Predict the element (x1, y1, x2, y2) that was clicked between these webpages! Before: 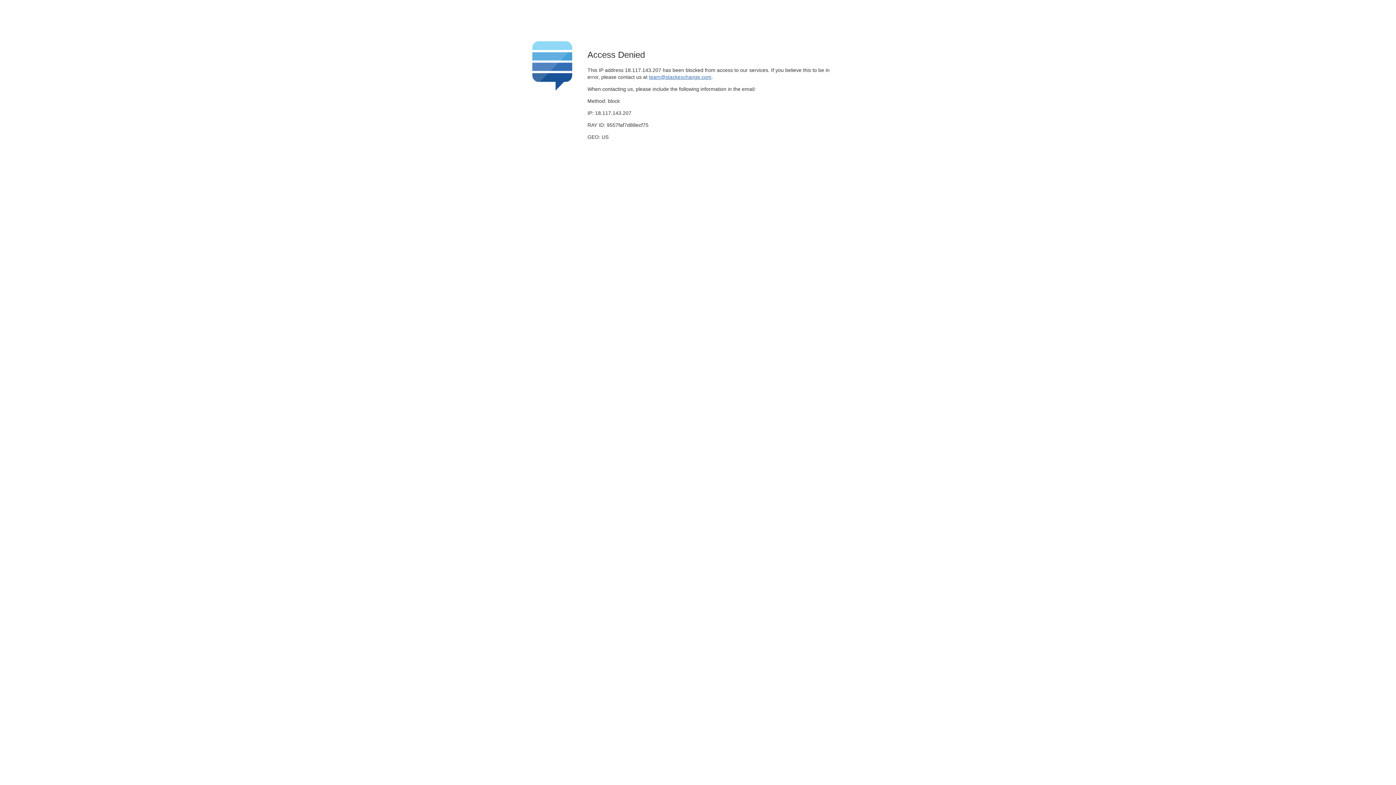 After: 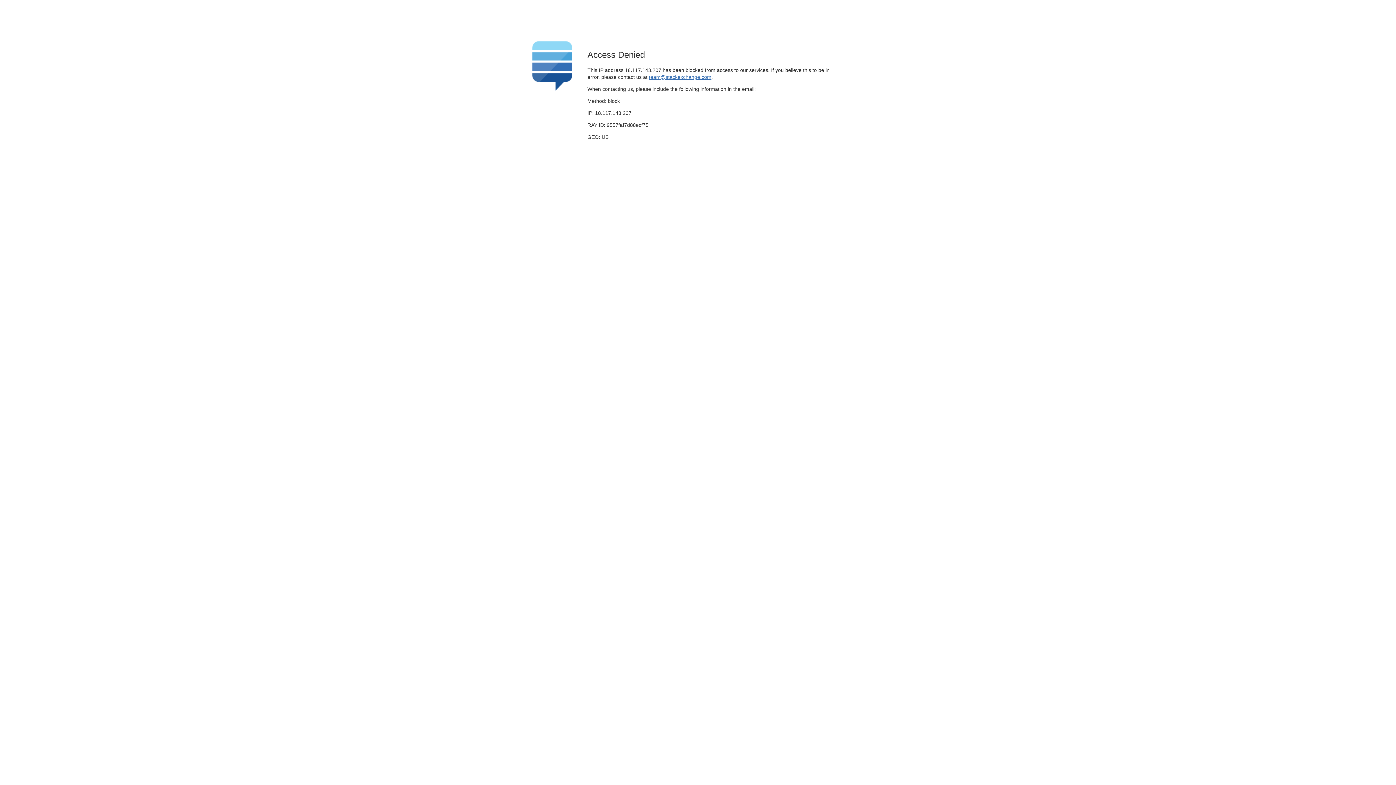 Action: bbox: (649, 74, 711, 79) label: team@stackexchange.com